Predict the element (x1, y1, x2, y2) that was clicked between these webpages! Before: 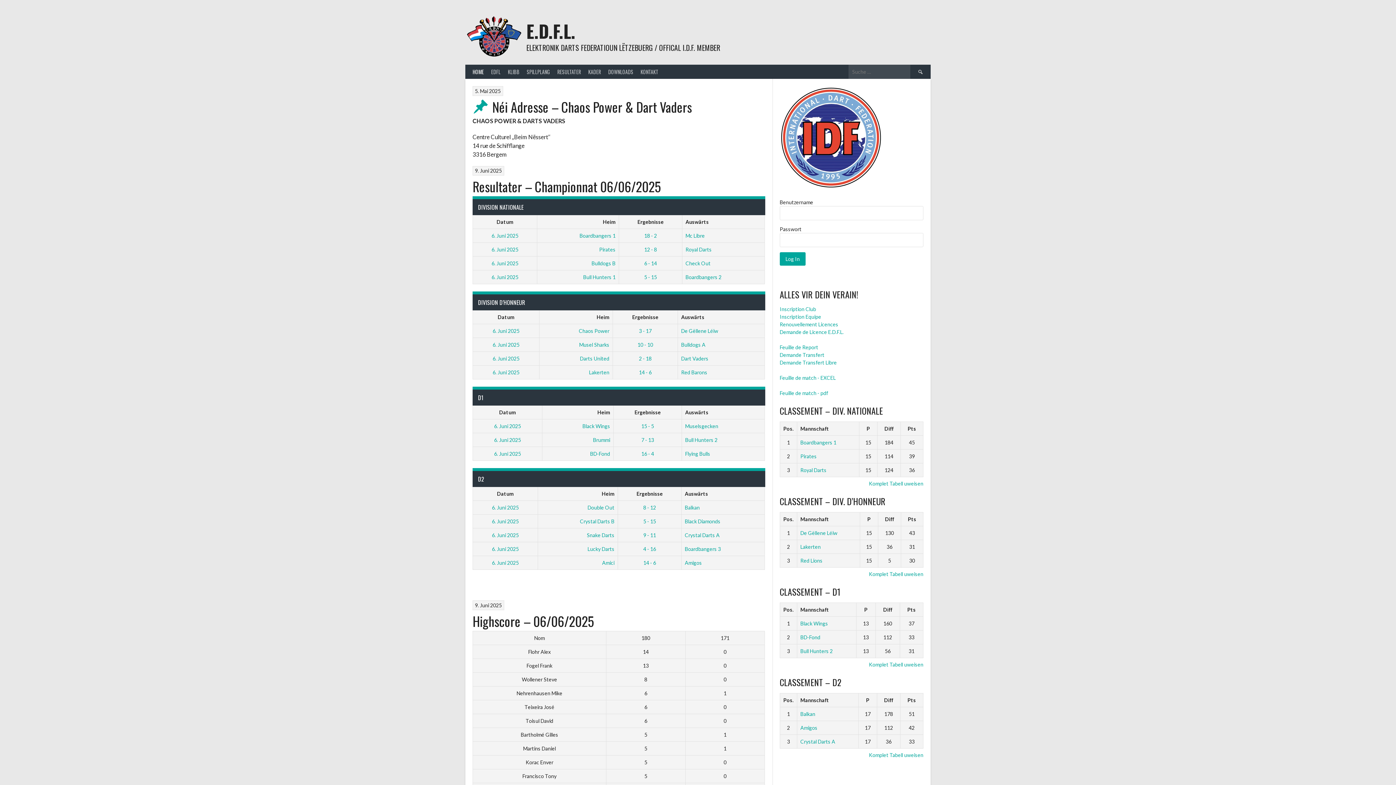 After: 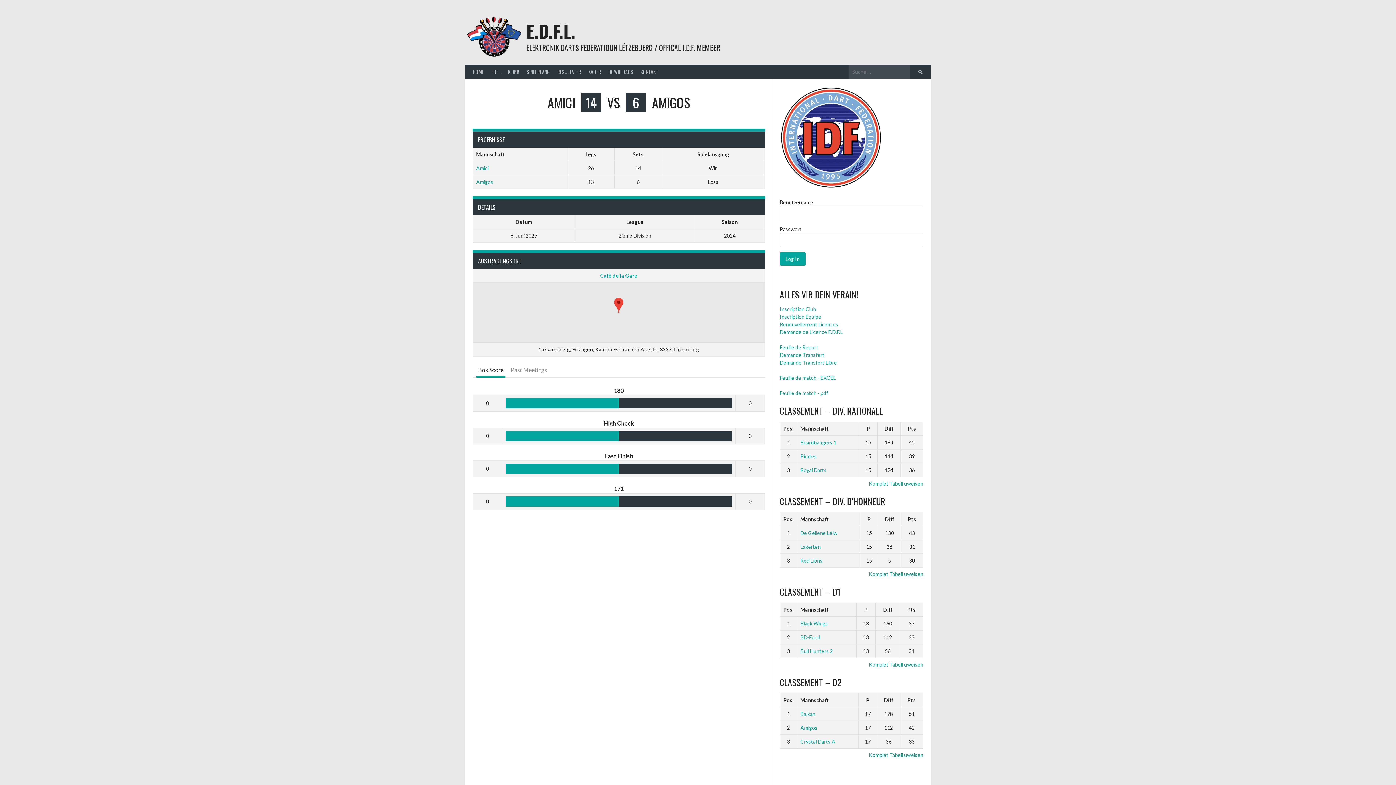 Action: label: 14 - 6 bbox: (643, 560, 656, 566)